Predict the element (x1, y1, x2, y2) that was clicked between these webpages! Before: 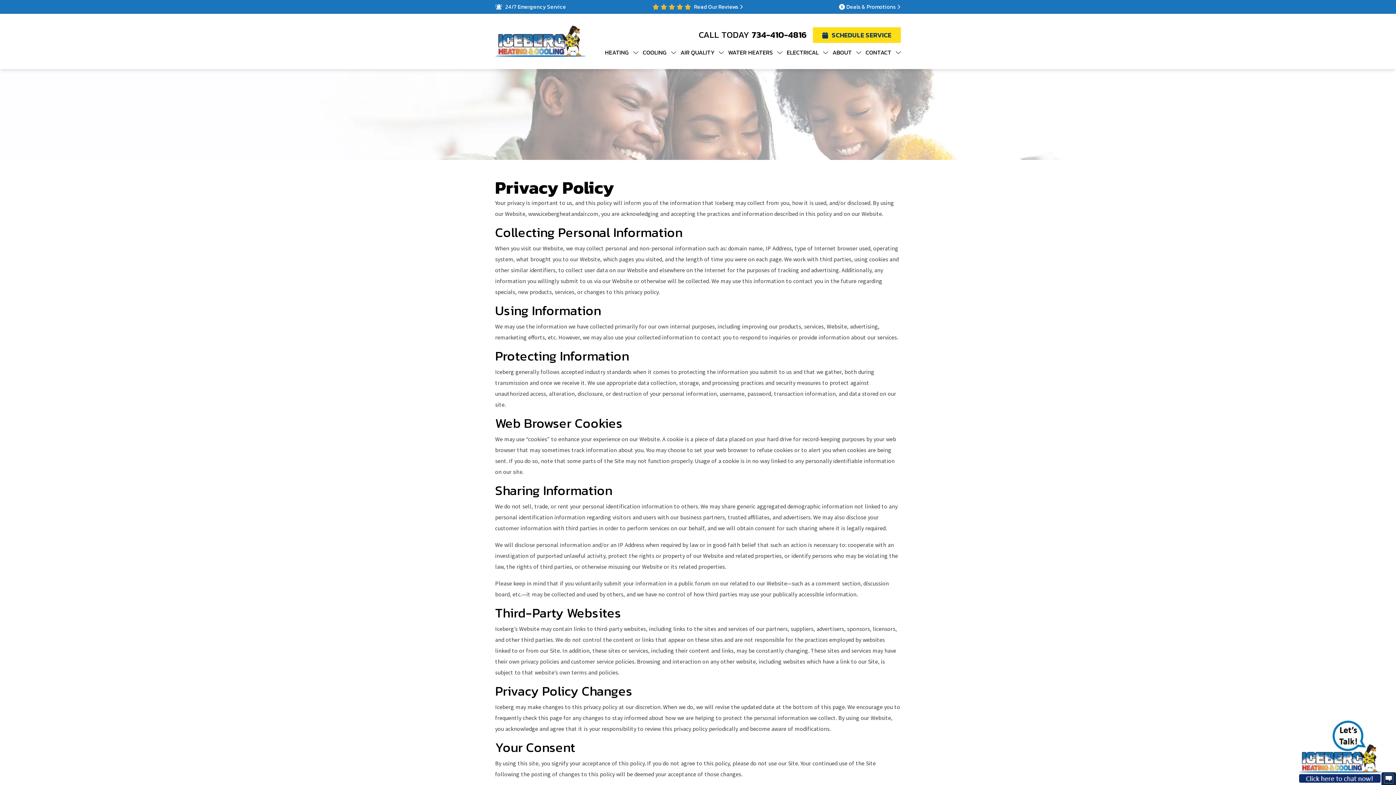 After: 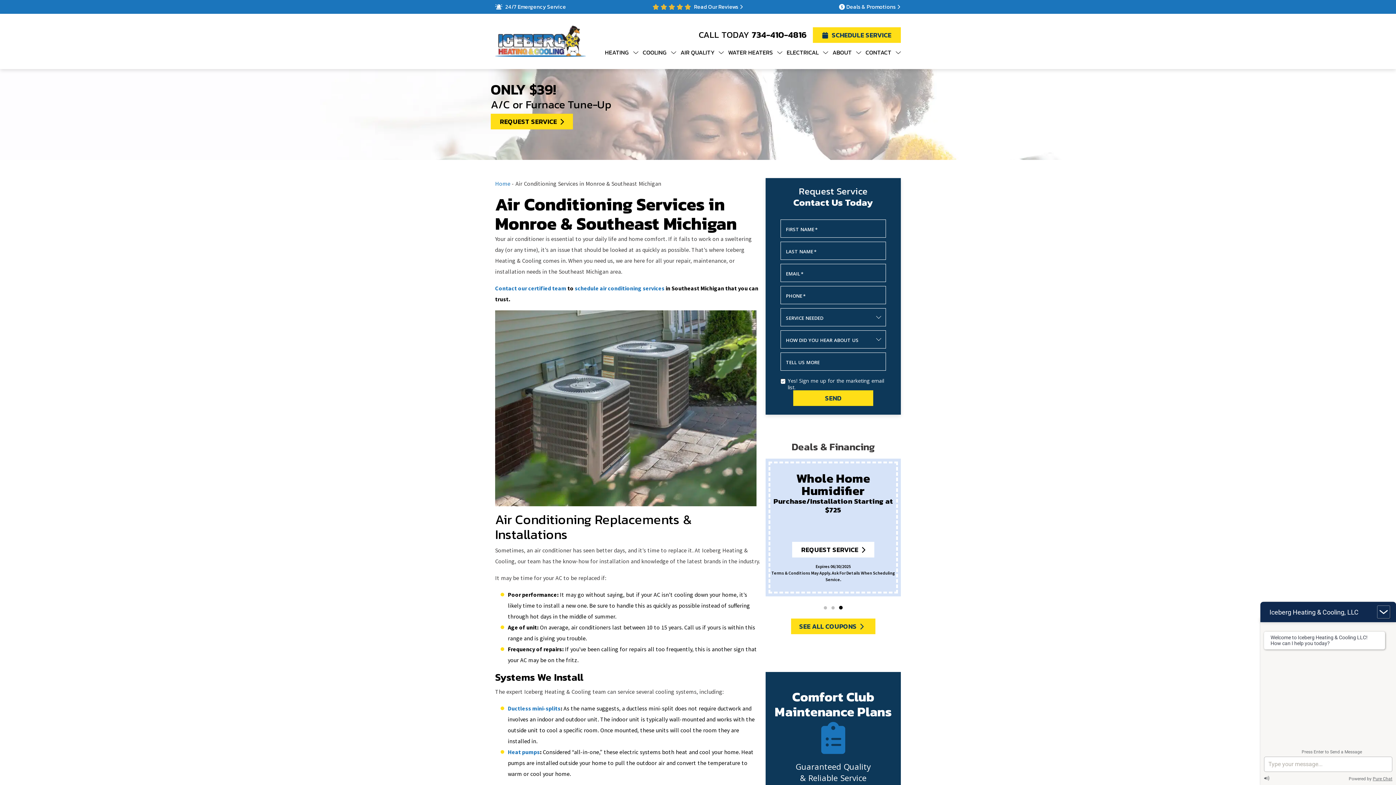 Action: bbox: (642, 48, 672, 56) label: COOLING 